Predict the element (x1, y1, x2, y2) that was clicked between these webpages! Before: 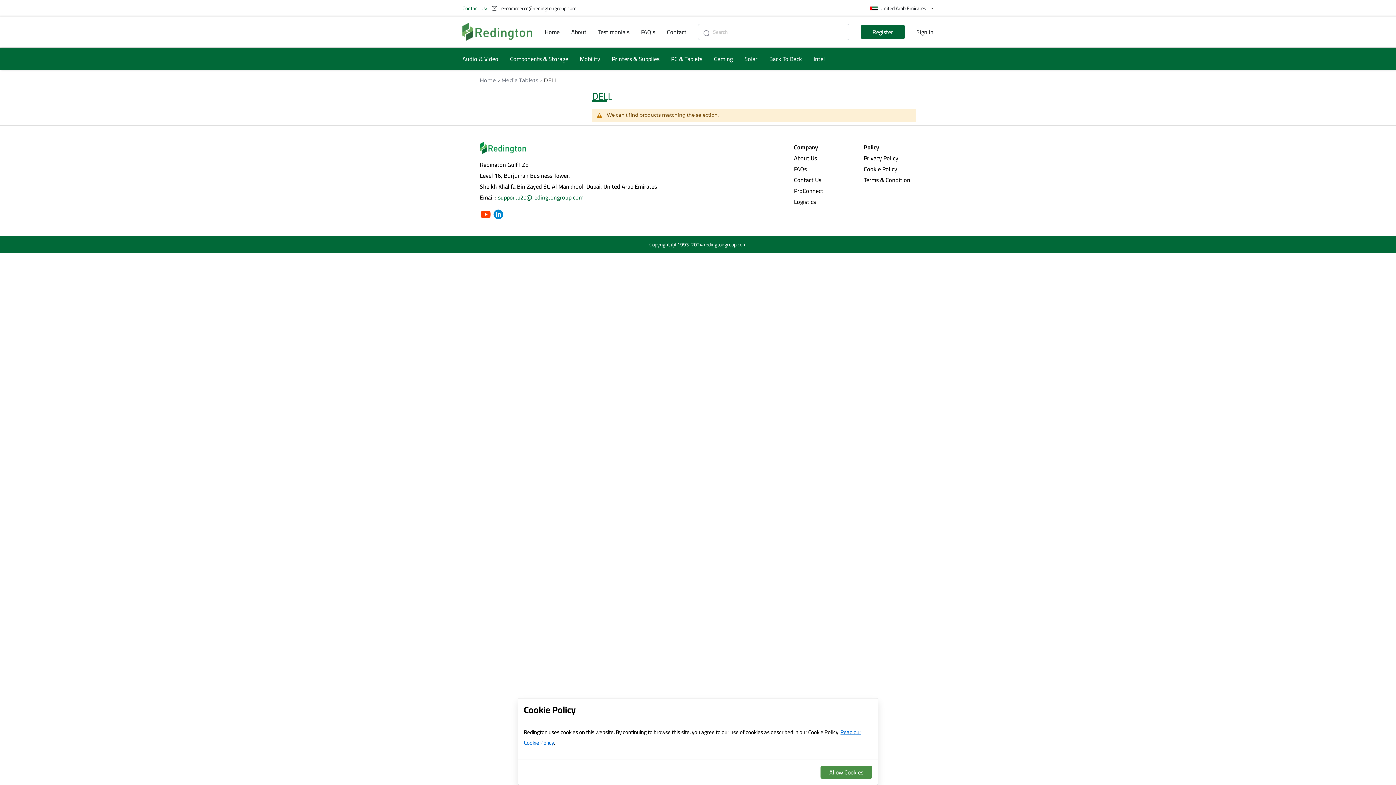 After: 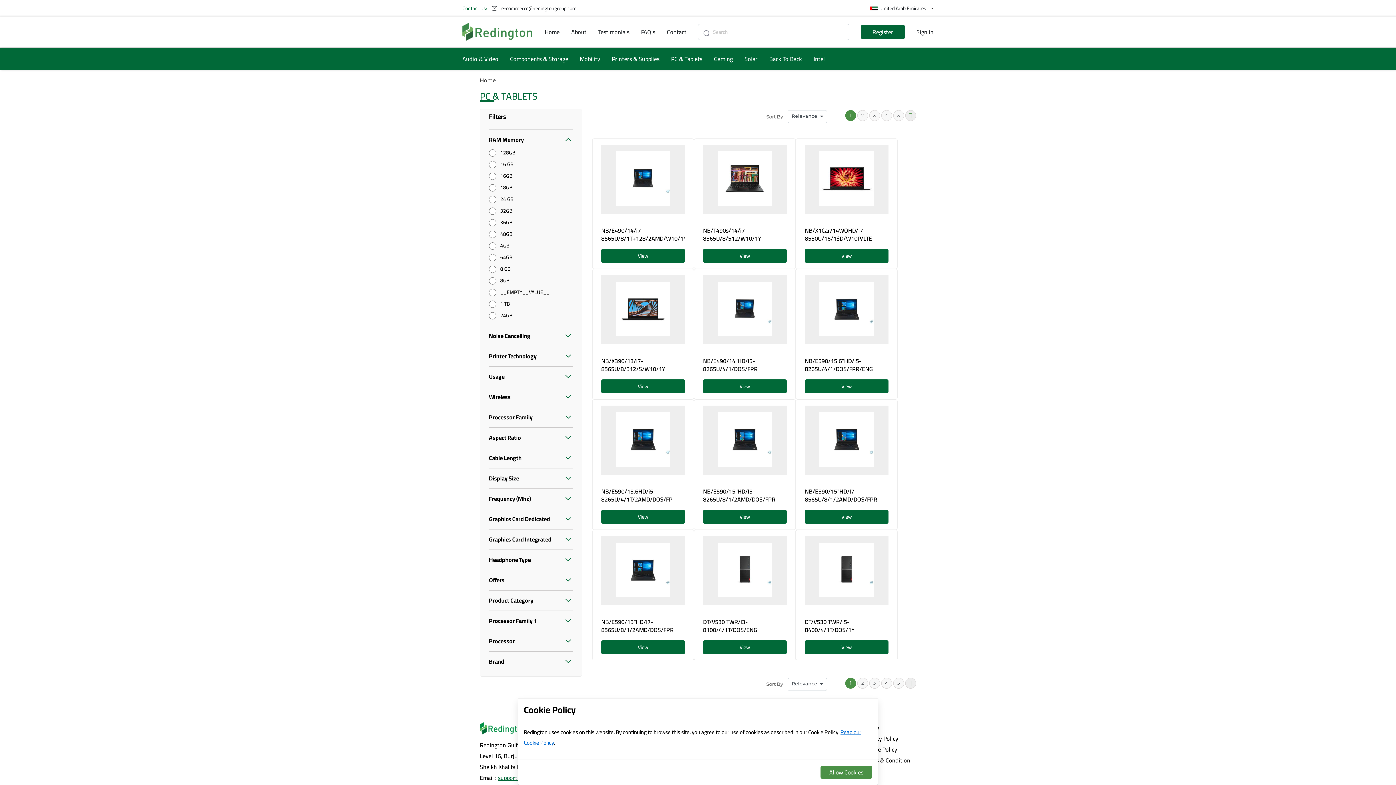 Action: label: PC & Tablets bbox: (671, 47, 702, 70)